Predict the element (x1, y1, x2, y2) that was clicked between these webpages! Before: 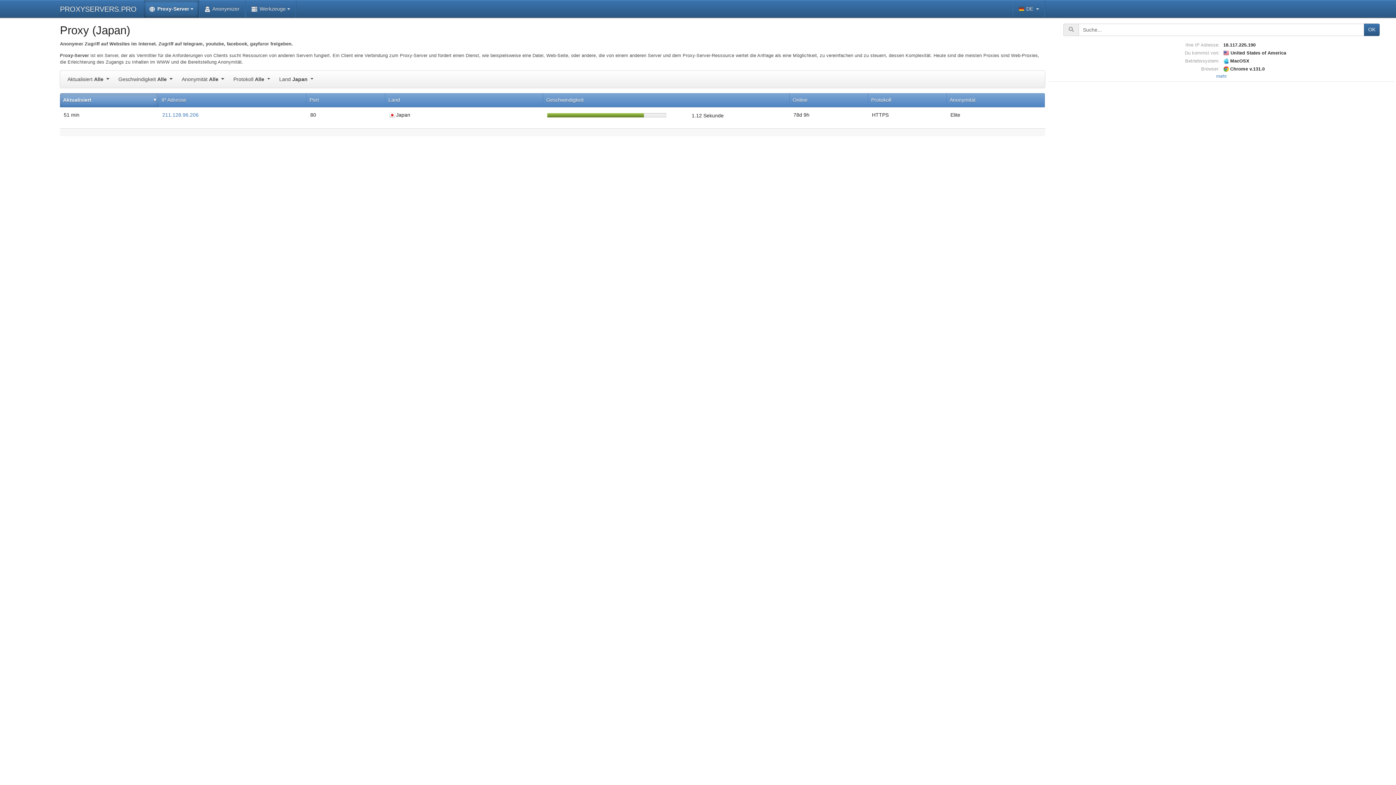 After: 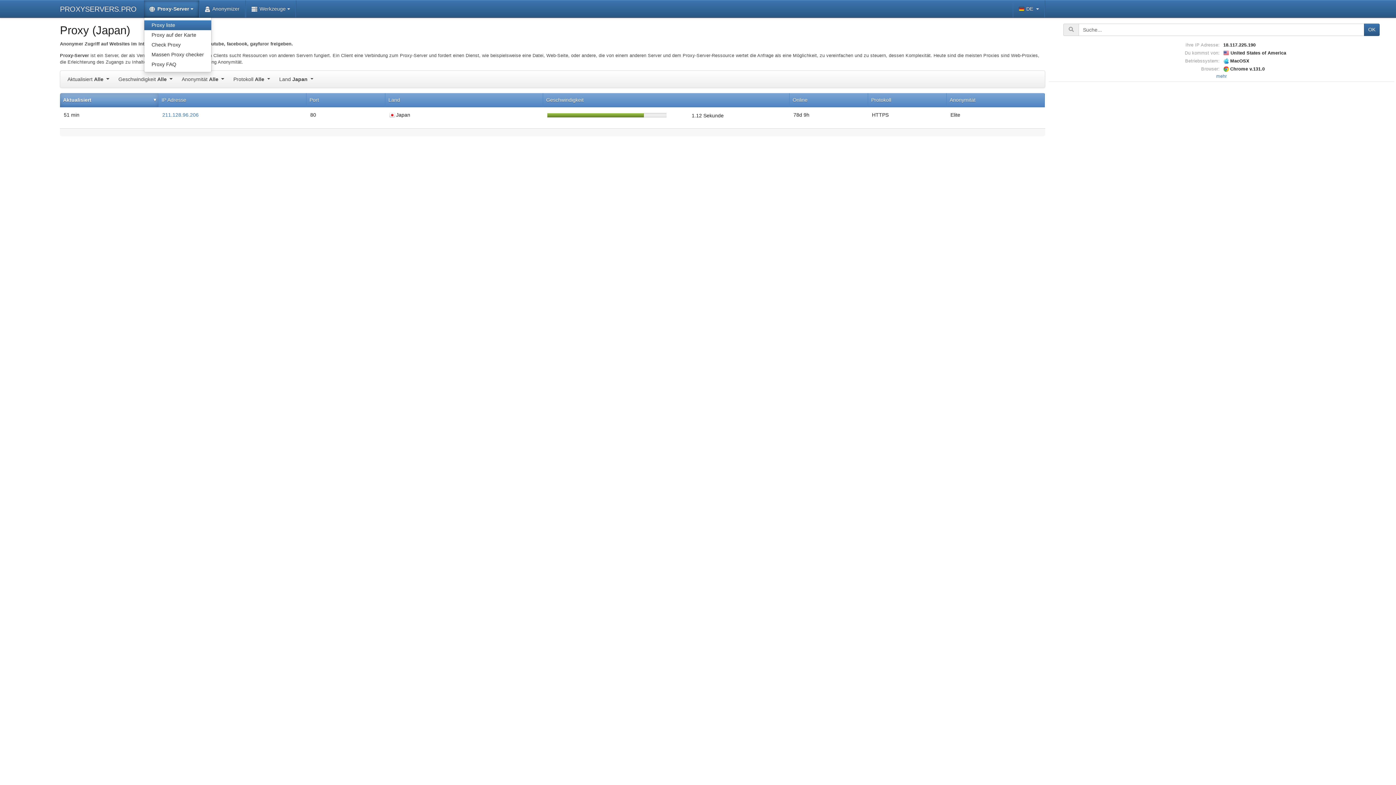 Action: label: Proxy-Server bbox: (144, 0, 198, 17)